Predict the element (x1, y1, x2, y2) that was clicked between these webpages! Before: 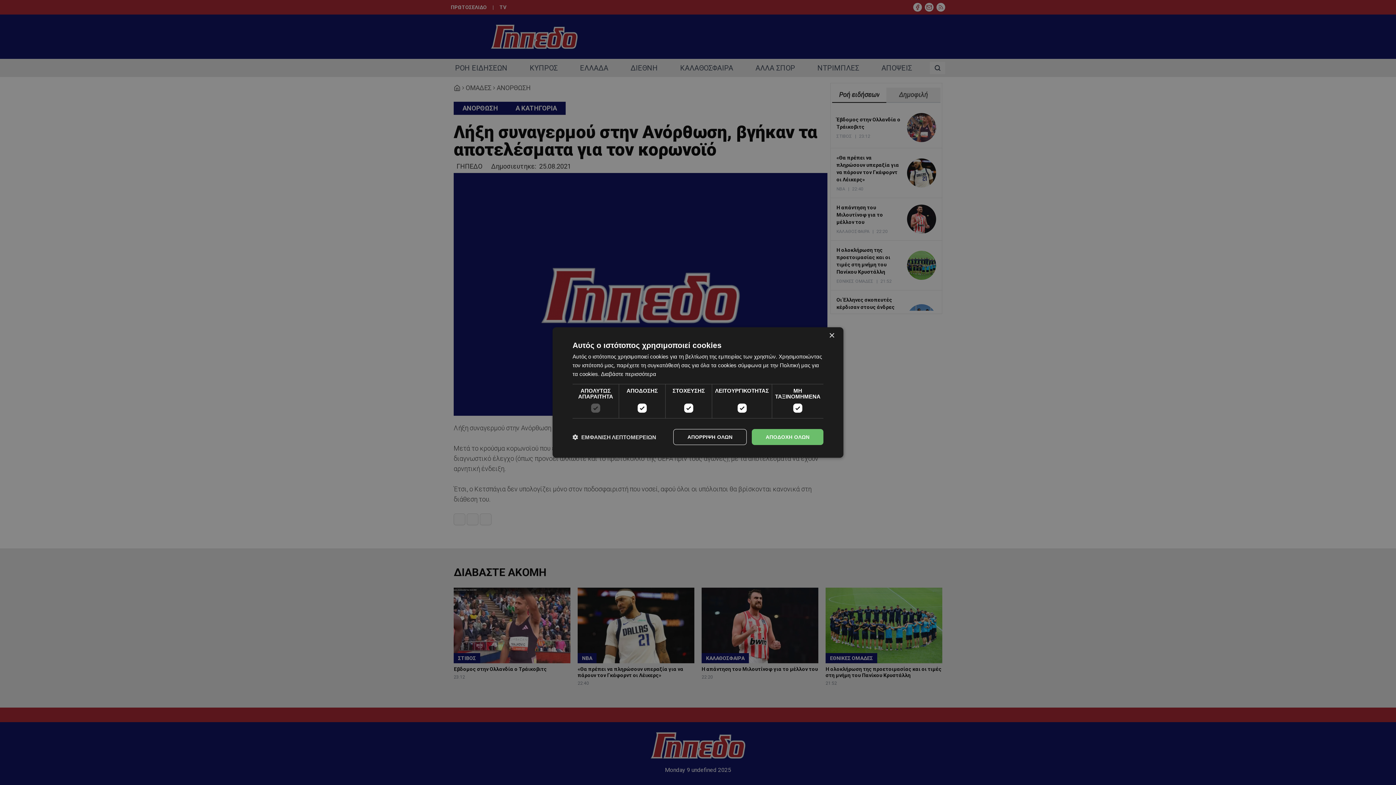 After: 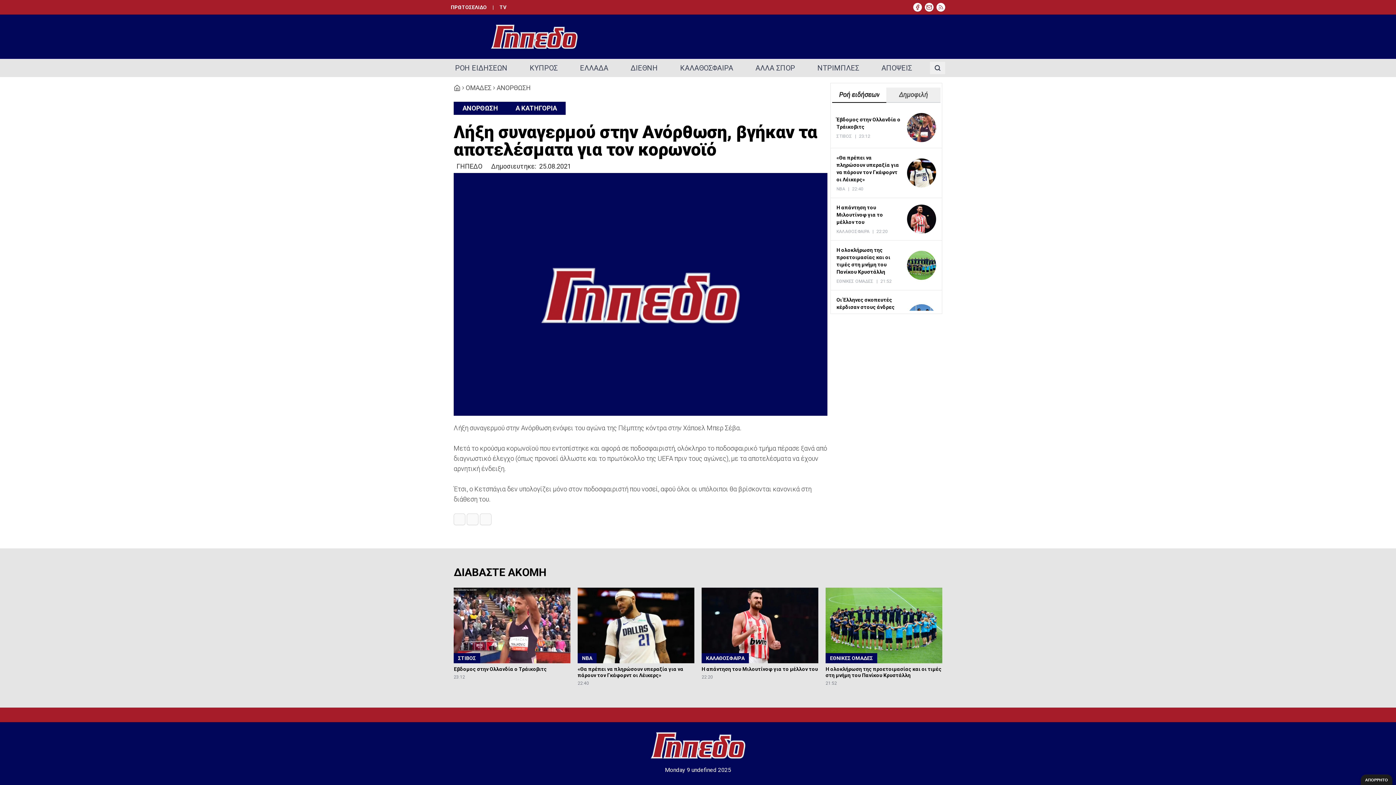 Action: label: ΑΠΟΔΟΧΗ ΟΛΩΝ bbox: (752, 429, 823, 445)